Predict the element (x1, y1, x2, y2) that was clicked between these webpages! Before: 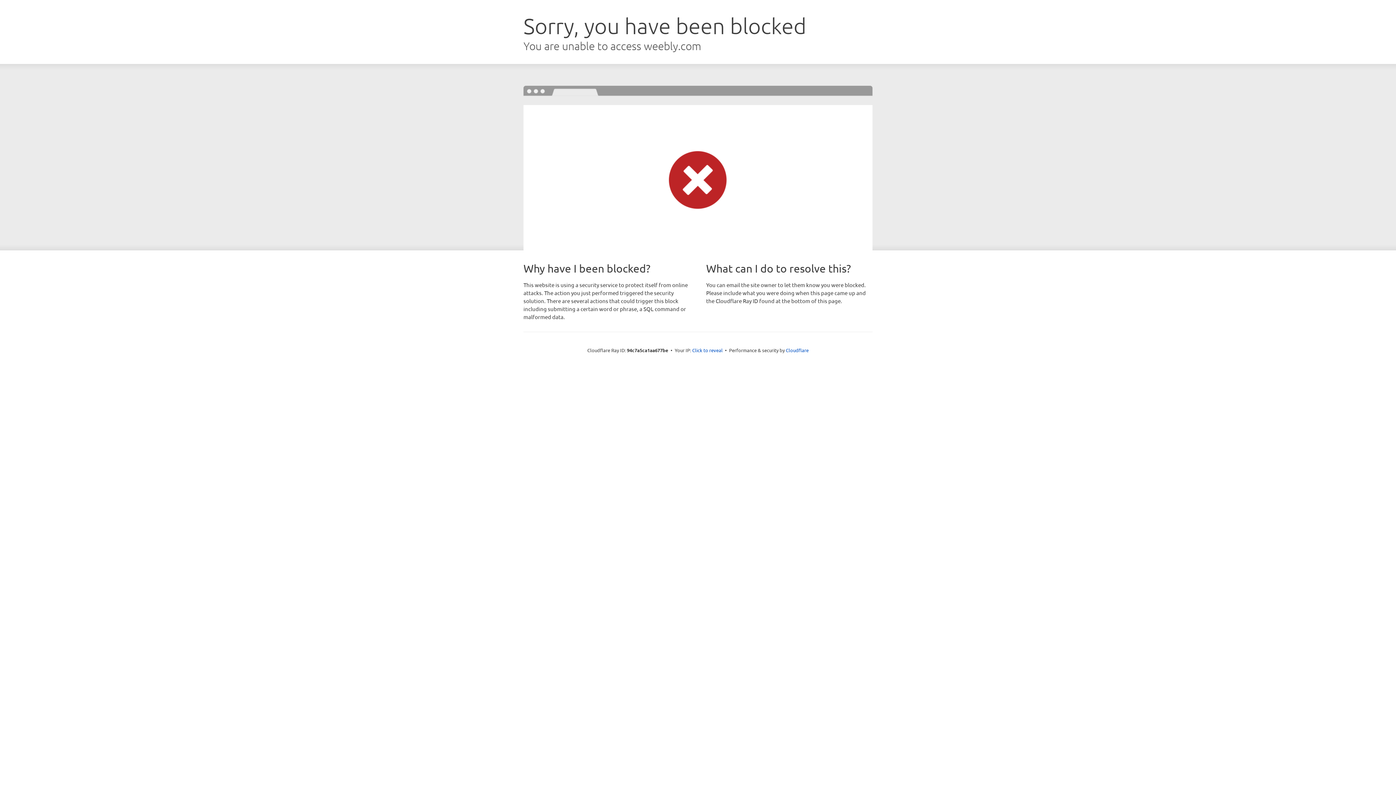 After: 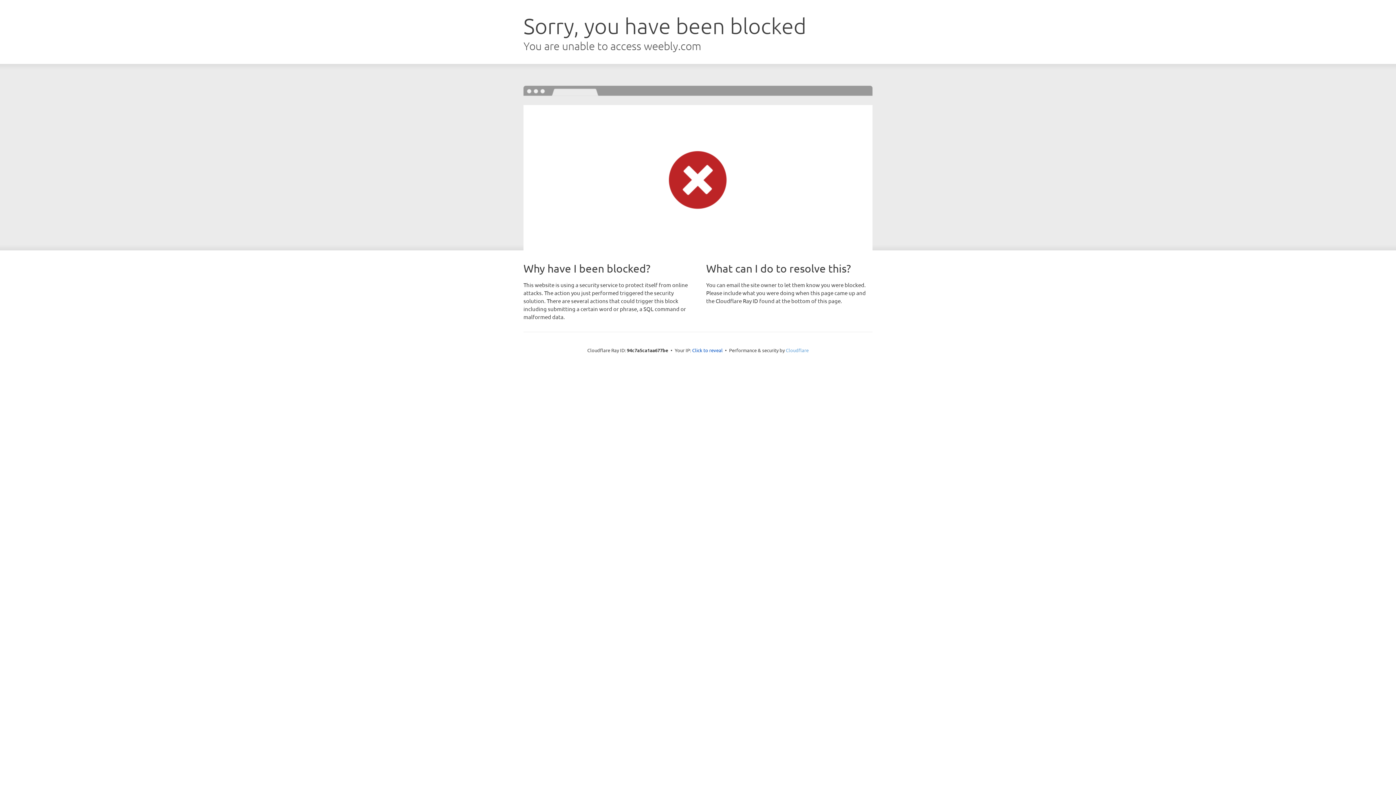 Action: label: Cloudflare bbox: (786, 347, 808, 353)